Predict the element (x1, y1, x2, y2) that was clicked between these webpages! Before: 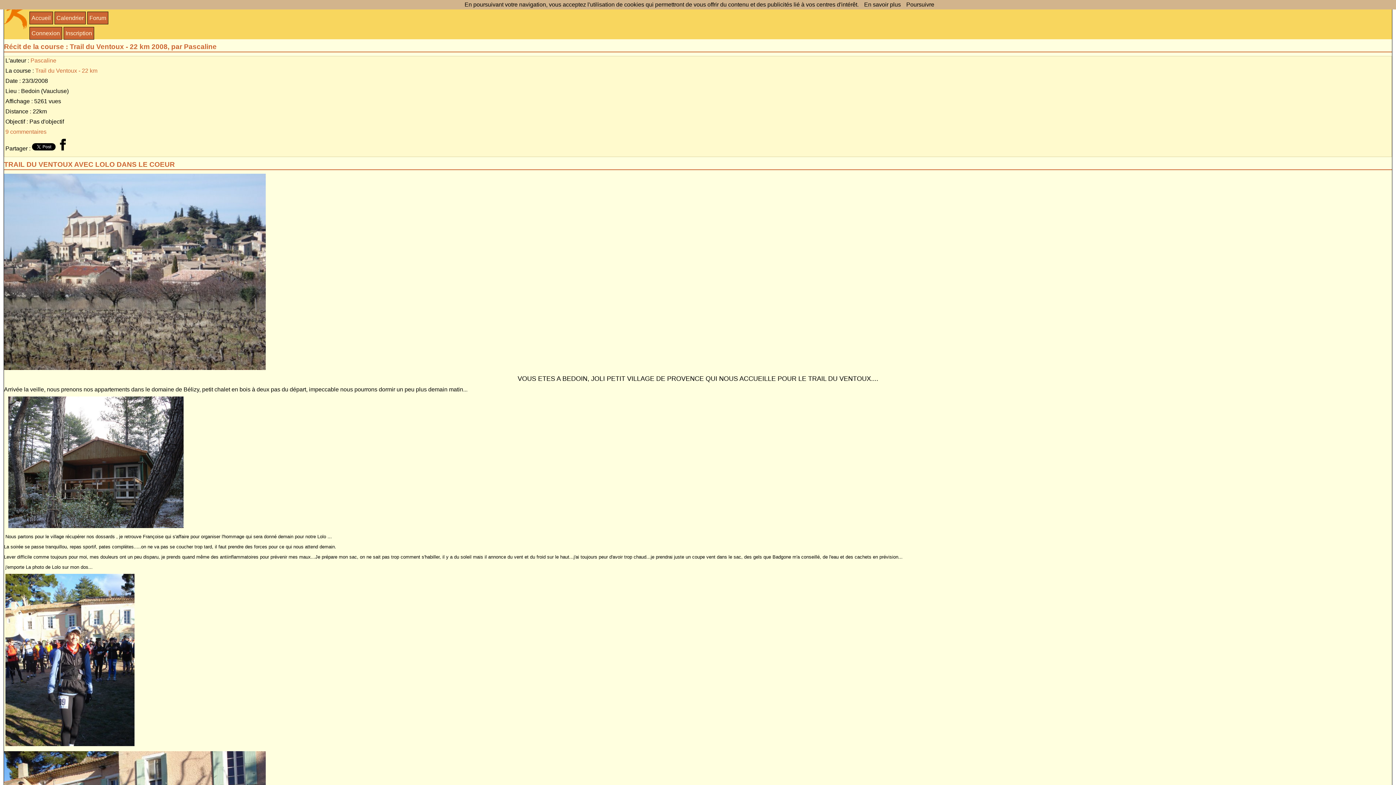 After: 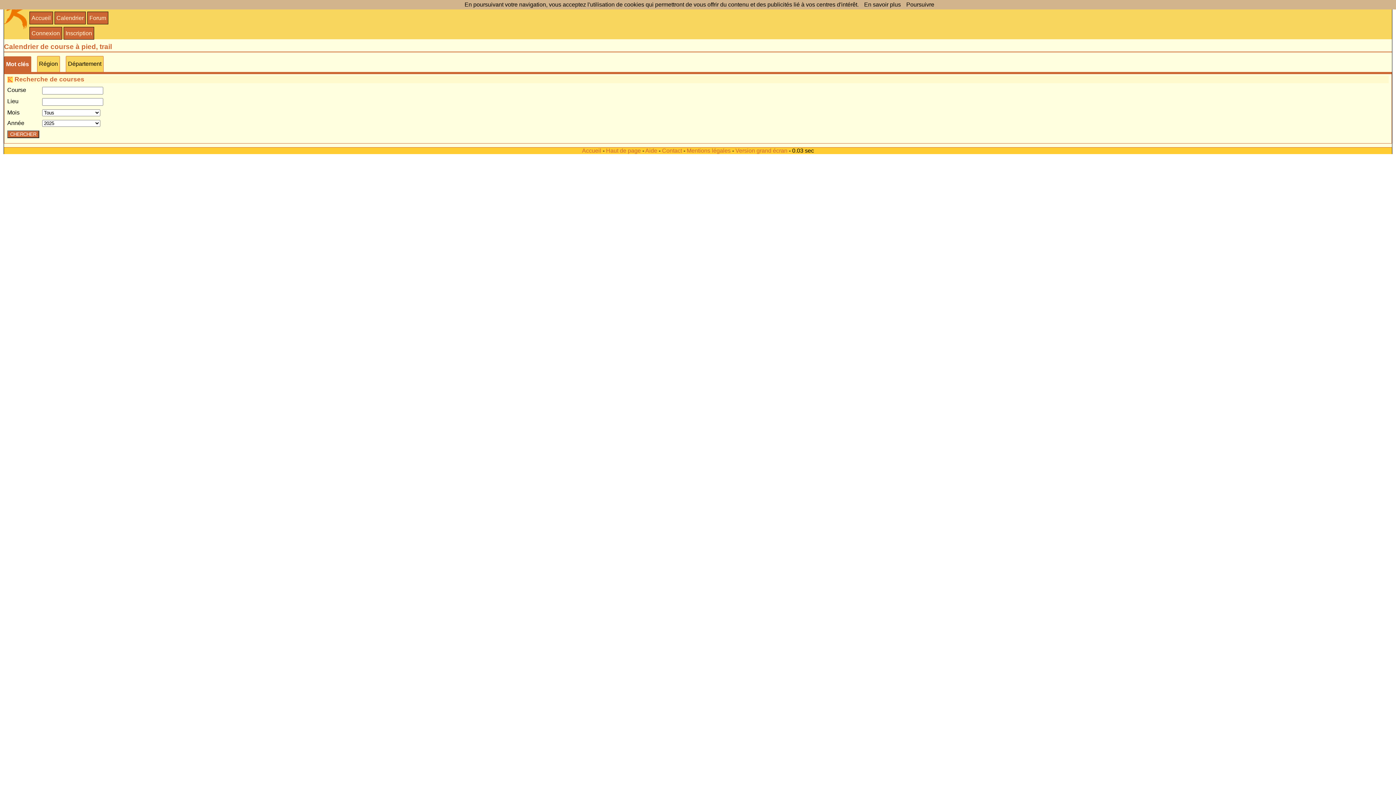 Action: bbox: (56, 14, 83, 21) label: Calendrier